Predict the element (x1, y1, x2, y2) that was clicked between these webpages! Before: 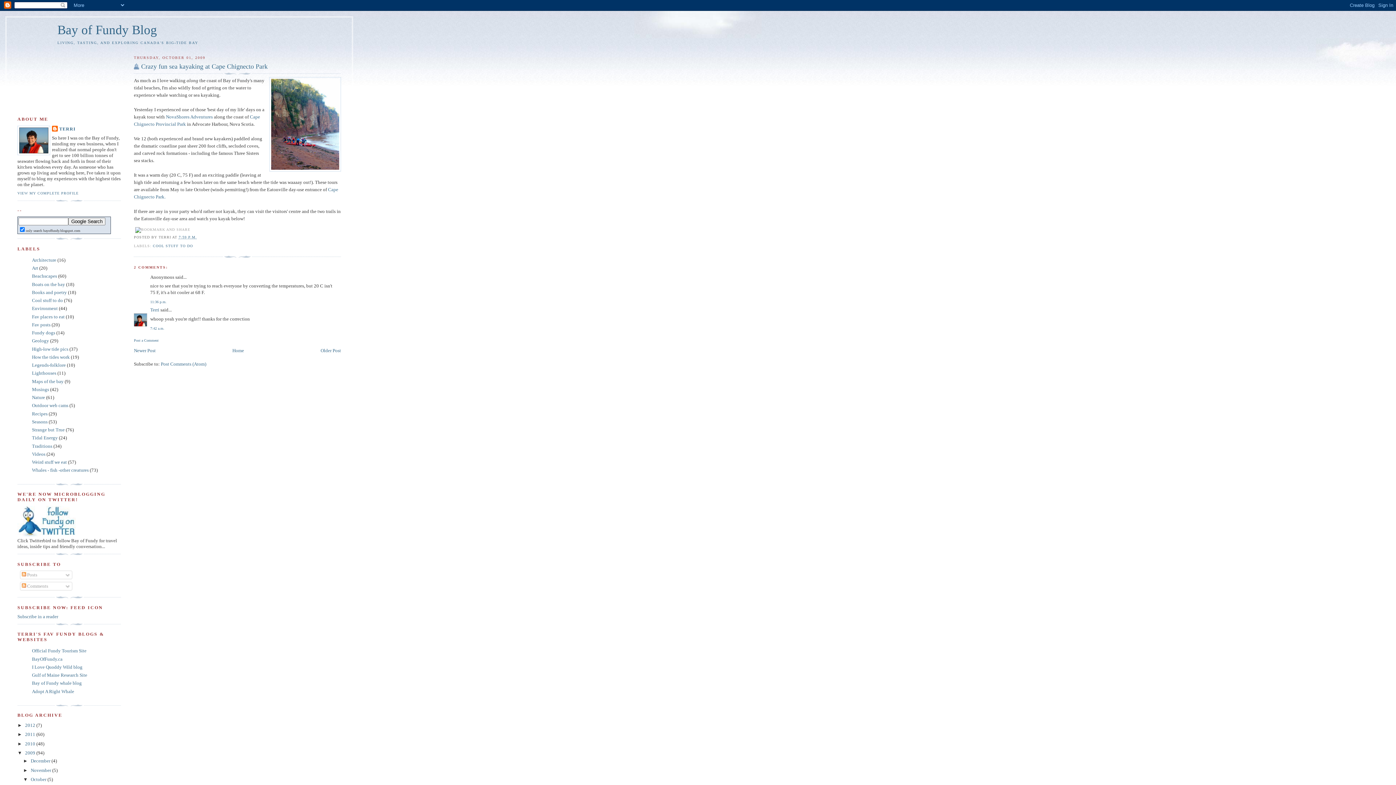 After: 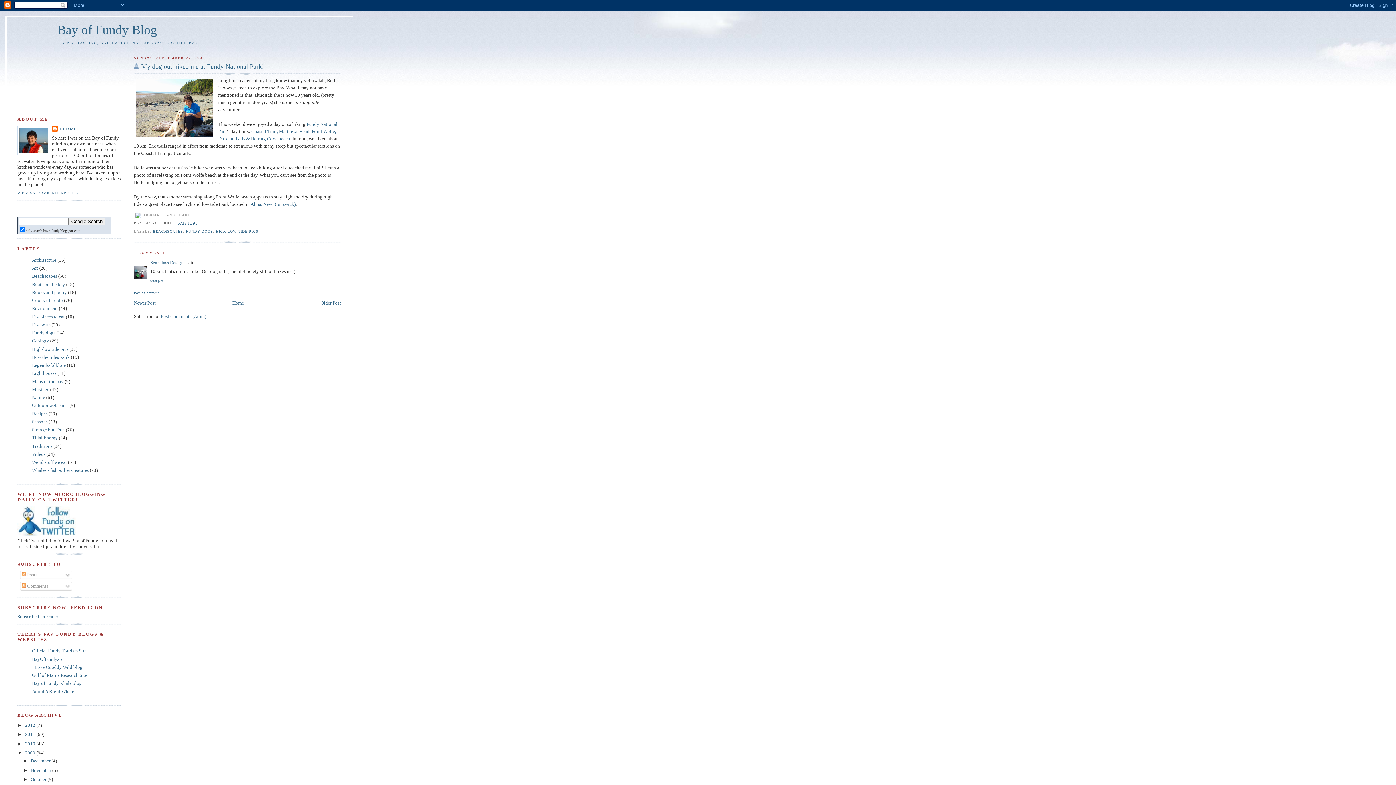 Action: bbox: (320, 348, 341, 353) label: Older Post